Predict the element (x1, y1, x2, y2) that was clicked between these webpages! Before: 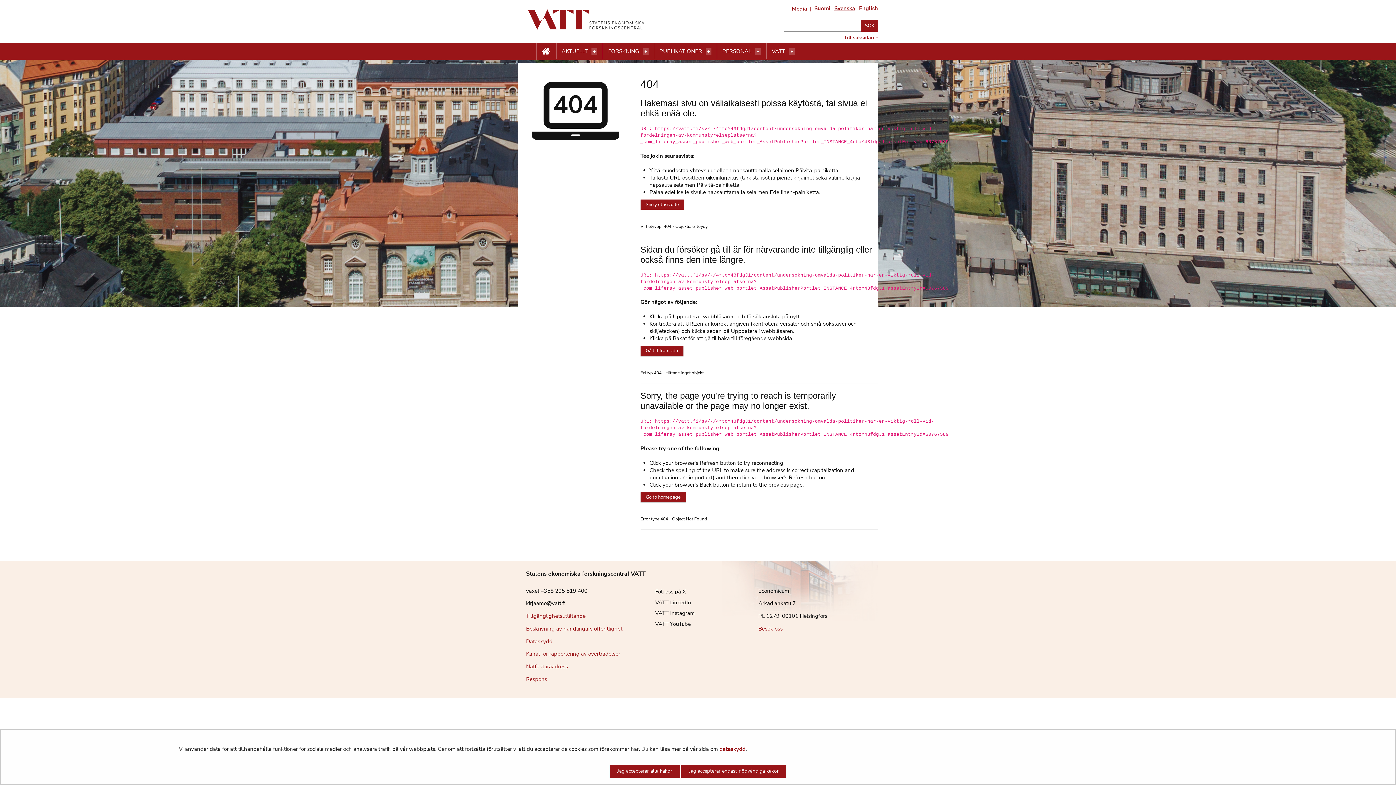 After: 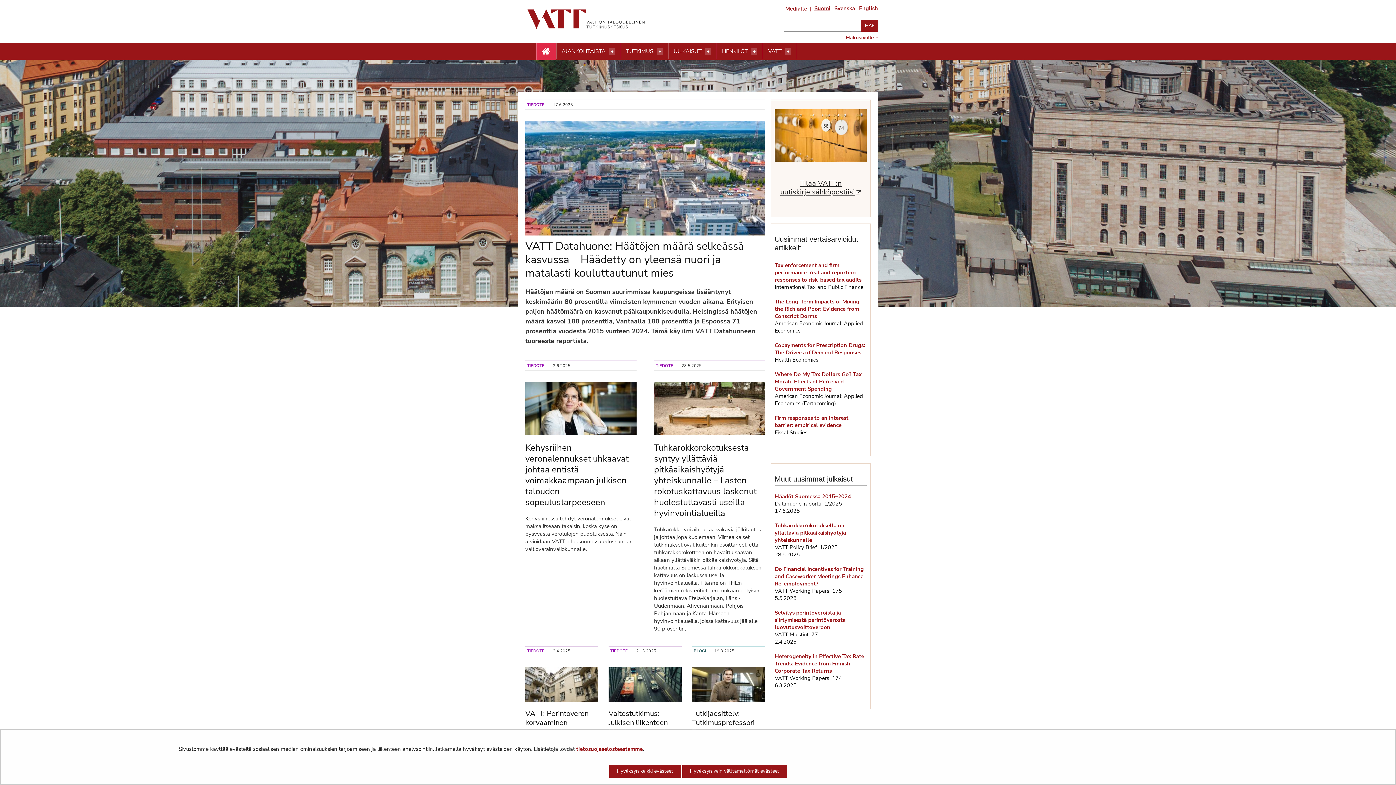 Action: label: Siirry etusivulle bbox: (640, 199, 684, 209)